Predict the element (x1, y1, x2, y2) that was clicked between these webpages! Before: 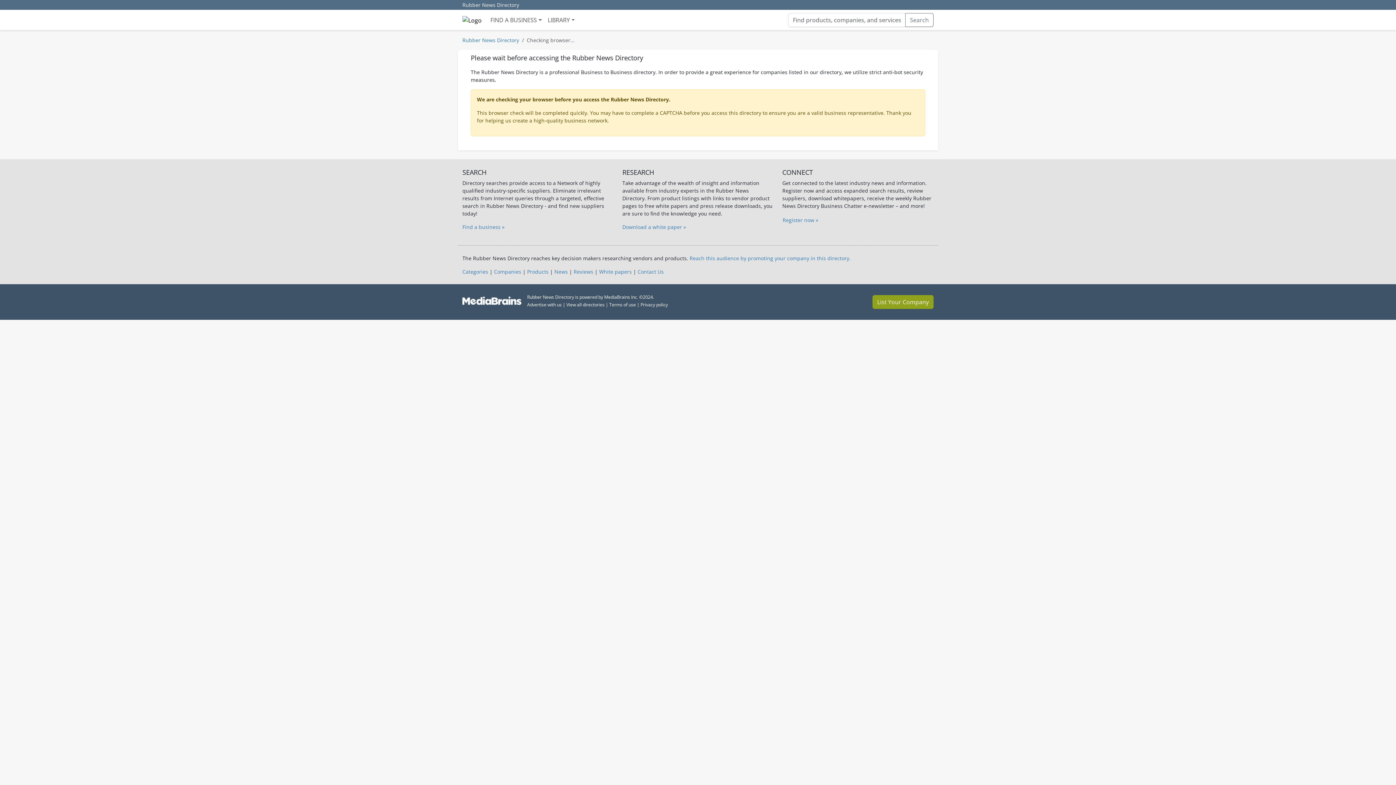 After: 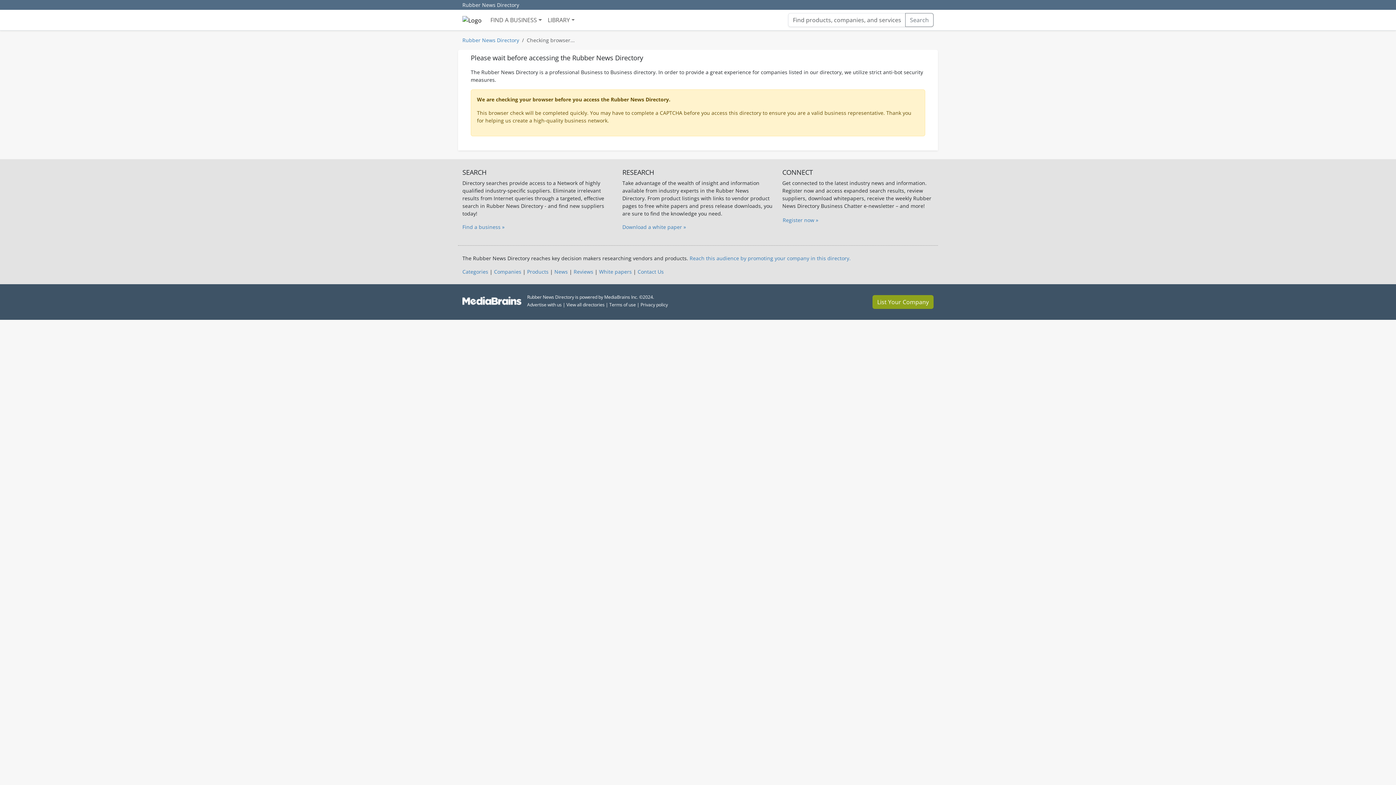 Action: label: Rubber News Directory bbox: (456, 0, 525, 9)